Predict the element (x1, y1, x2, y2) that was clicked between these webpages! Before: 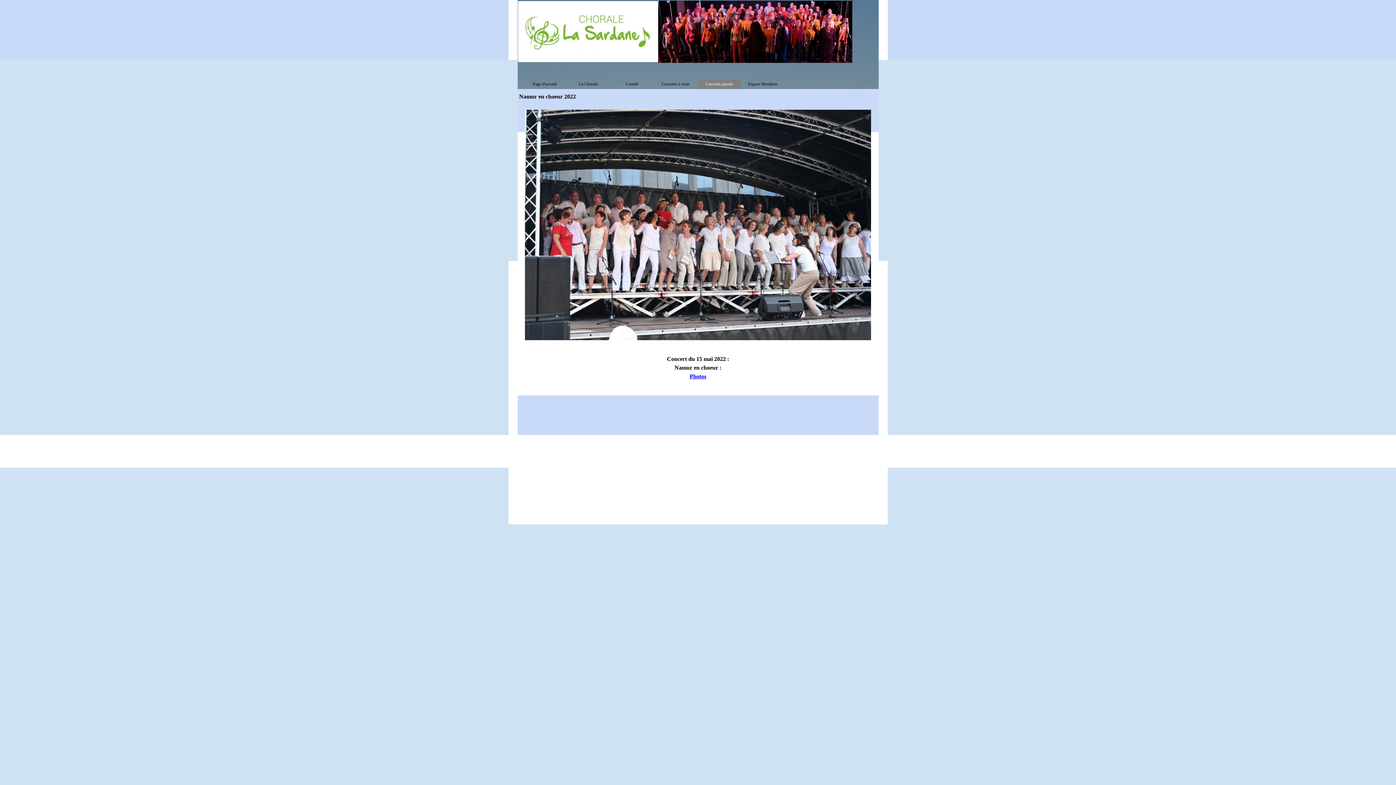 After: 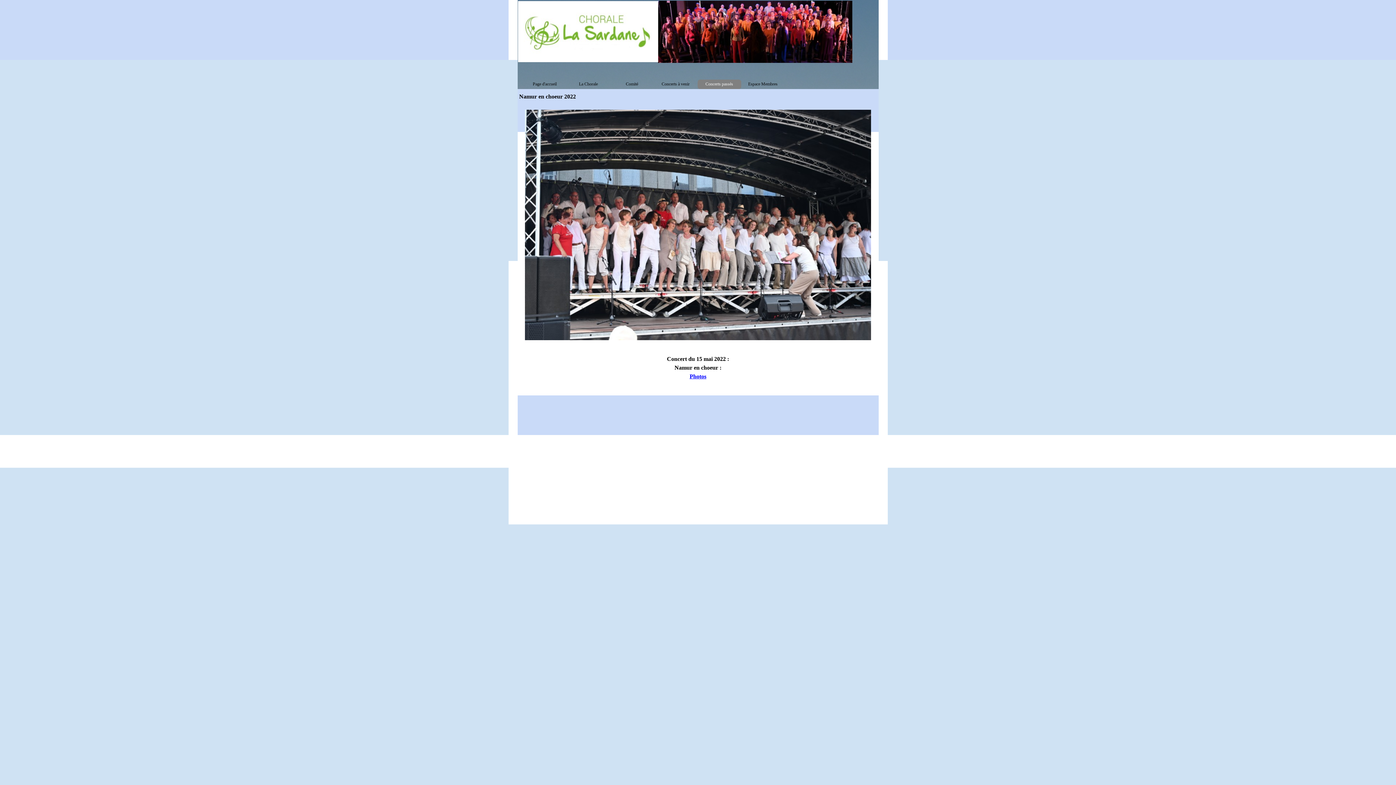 Action: label: Photos bbox: (689, 373, 706, 379)